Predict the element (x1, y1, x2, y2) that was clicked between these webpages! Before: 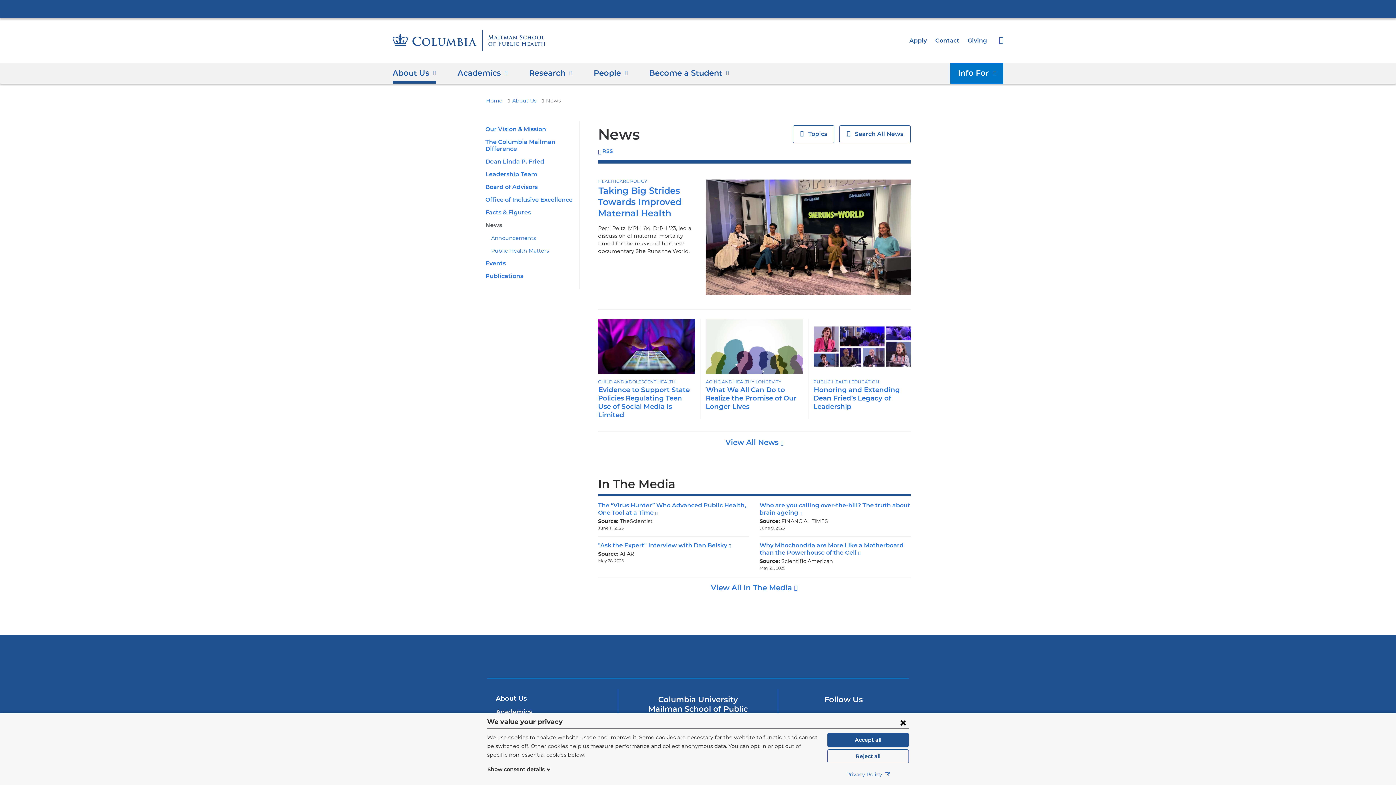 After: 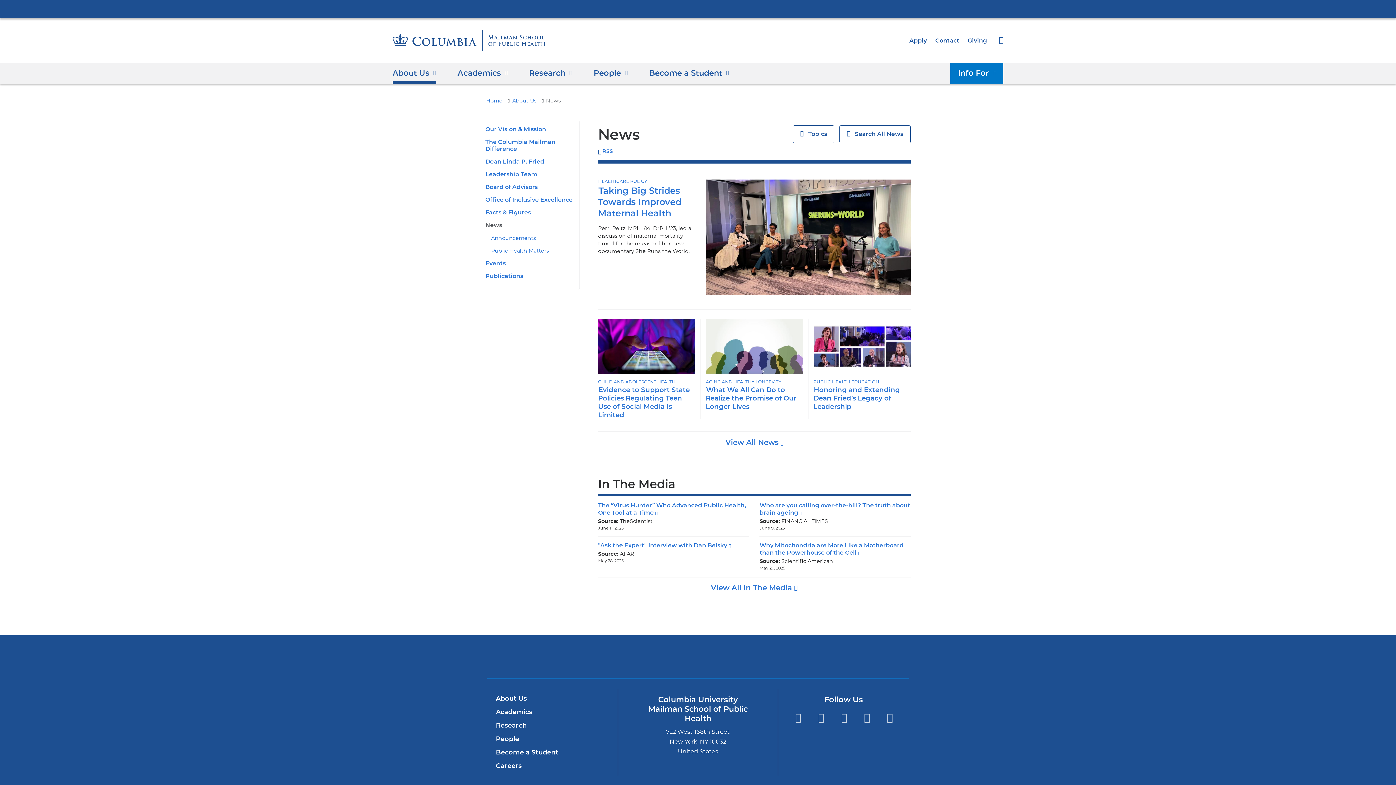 Action: label: Close consent form bbox: (897, 716, 909, 728)